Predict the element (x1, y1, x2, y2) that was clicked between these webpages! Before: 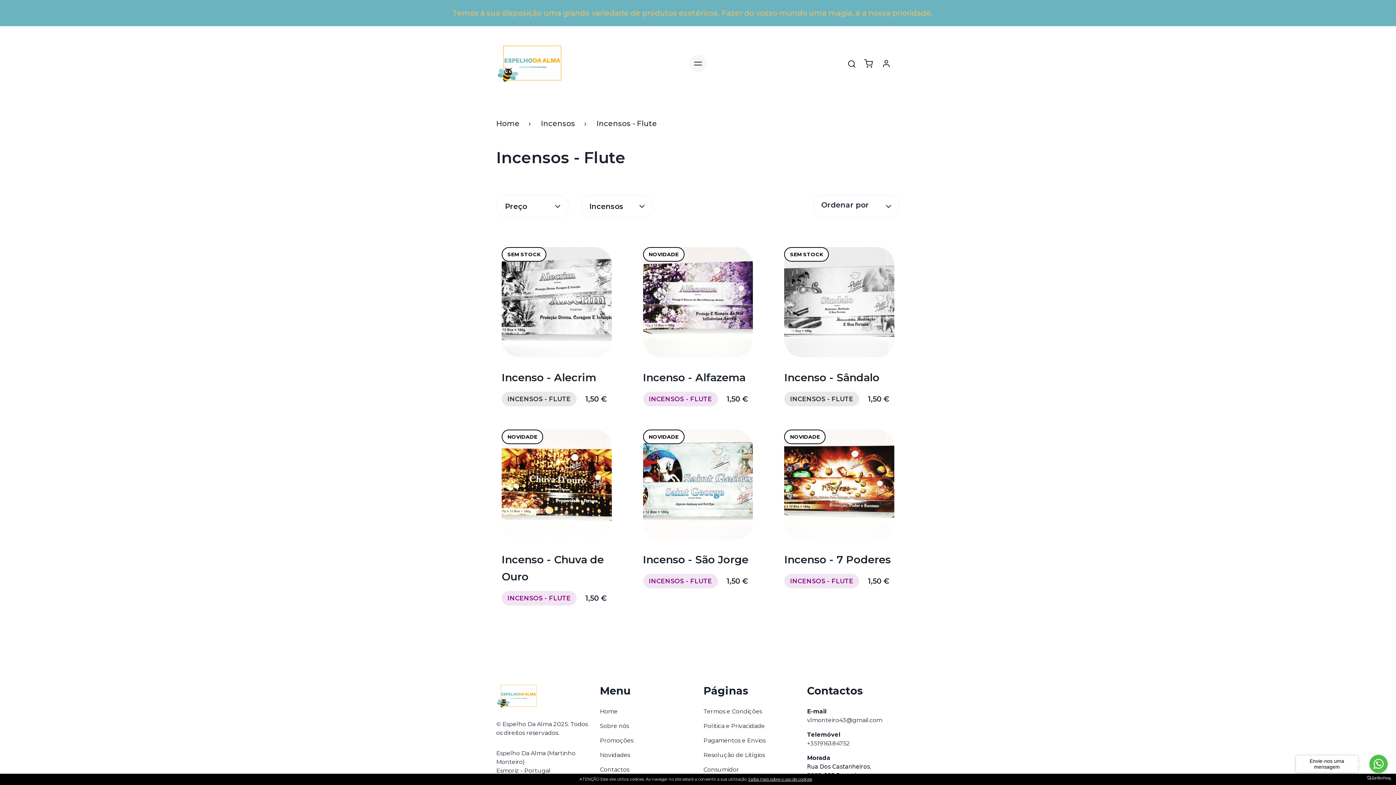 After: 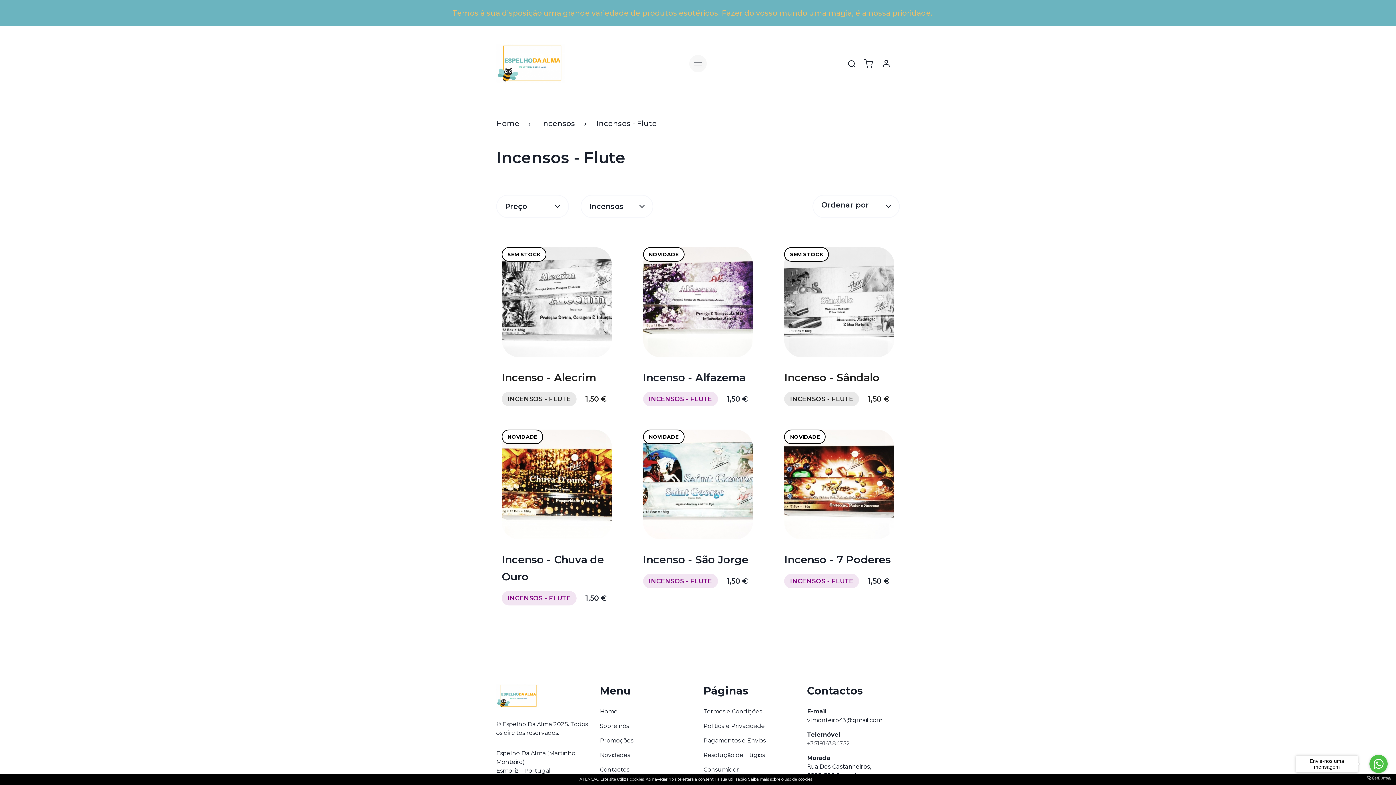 Action: label: +351916384752 bbox: (807, 740, 850, 747)